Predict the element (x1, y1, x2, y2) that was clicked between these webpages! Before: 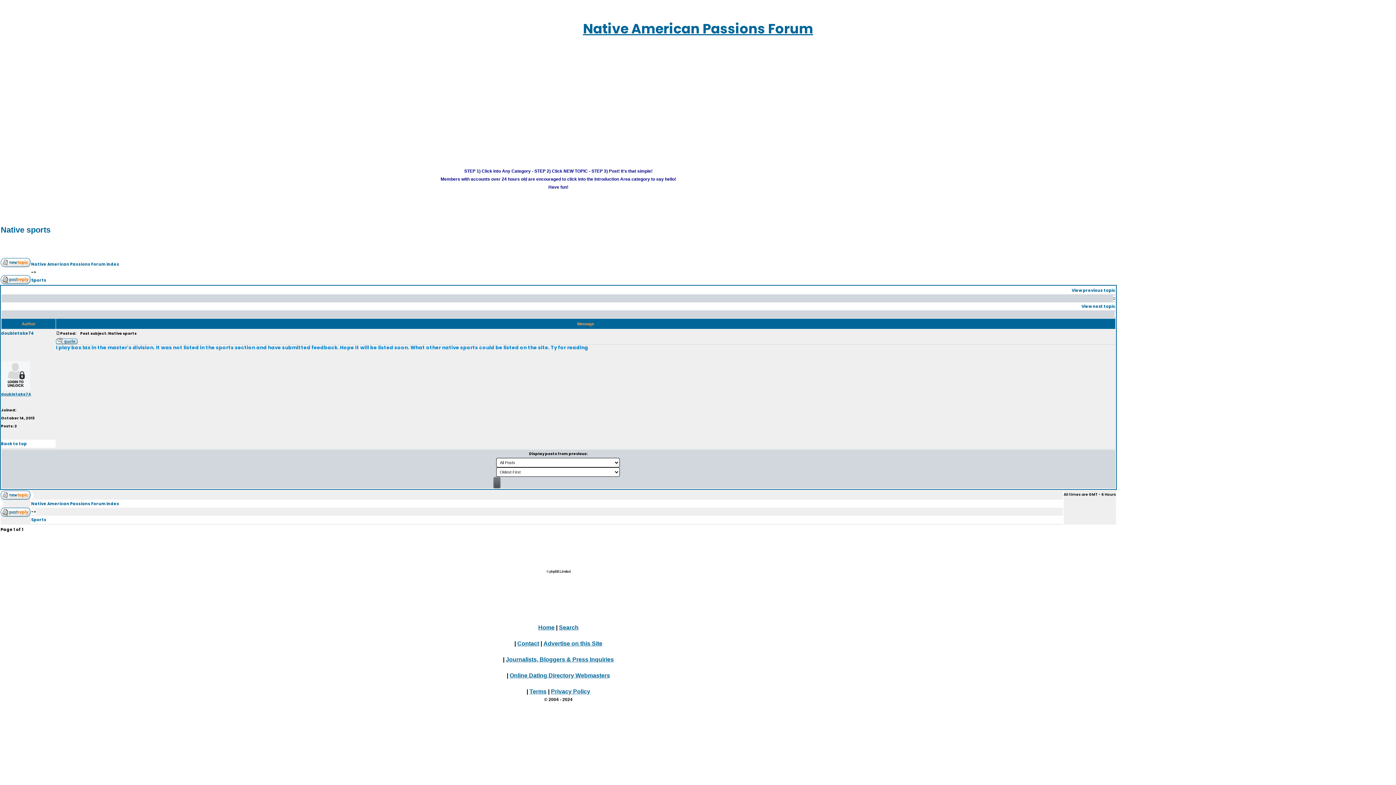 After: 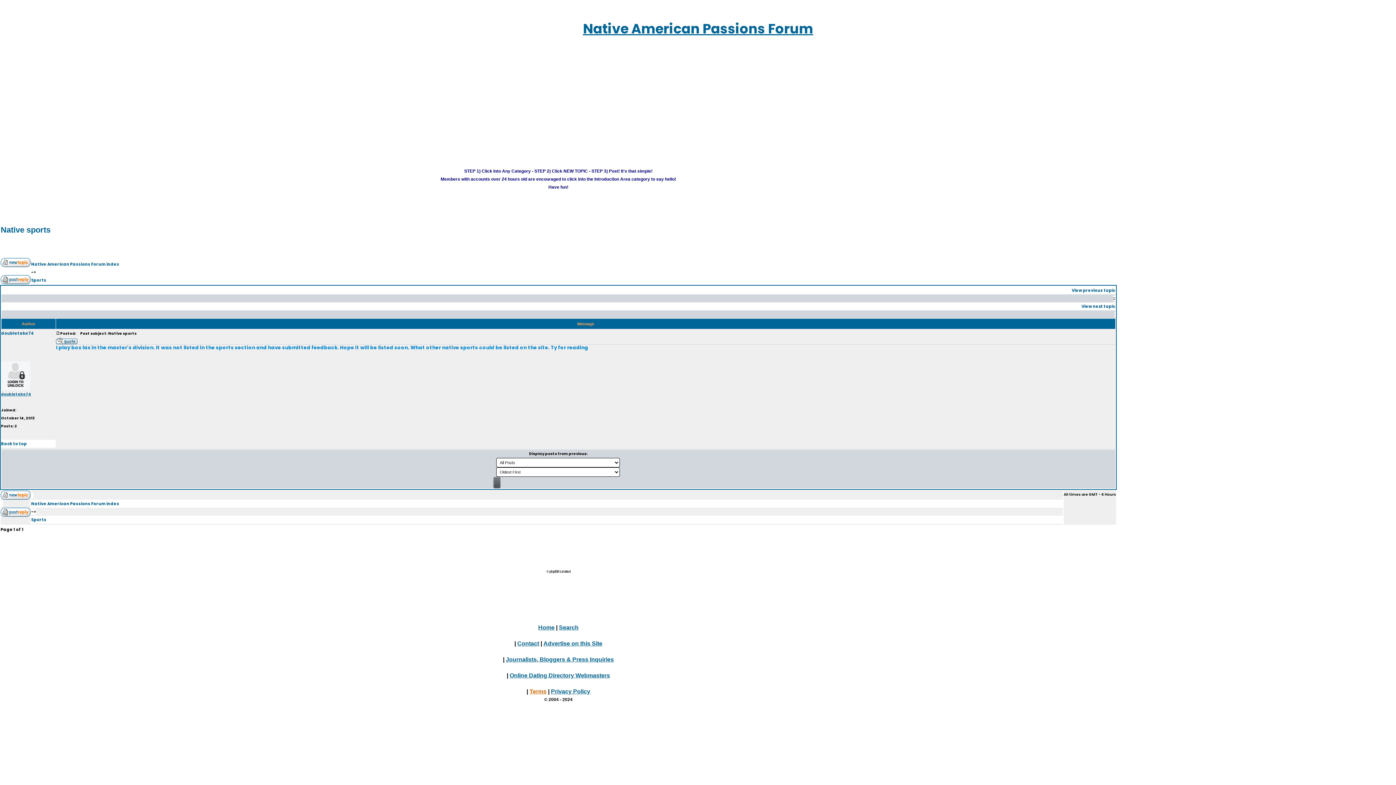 Action: label: Terms bbox: (529, 688, 546, 694)